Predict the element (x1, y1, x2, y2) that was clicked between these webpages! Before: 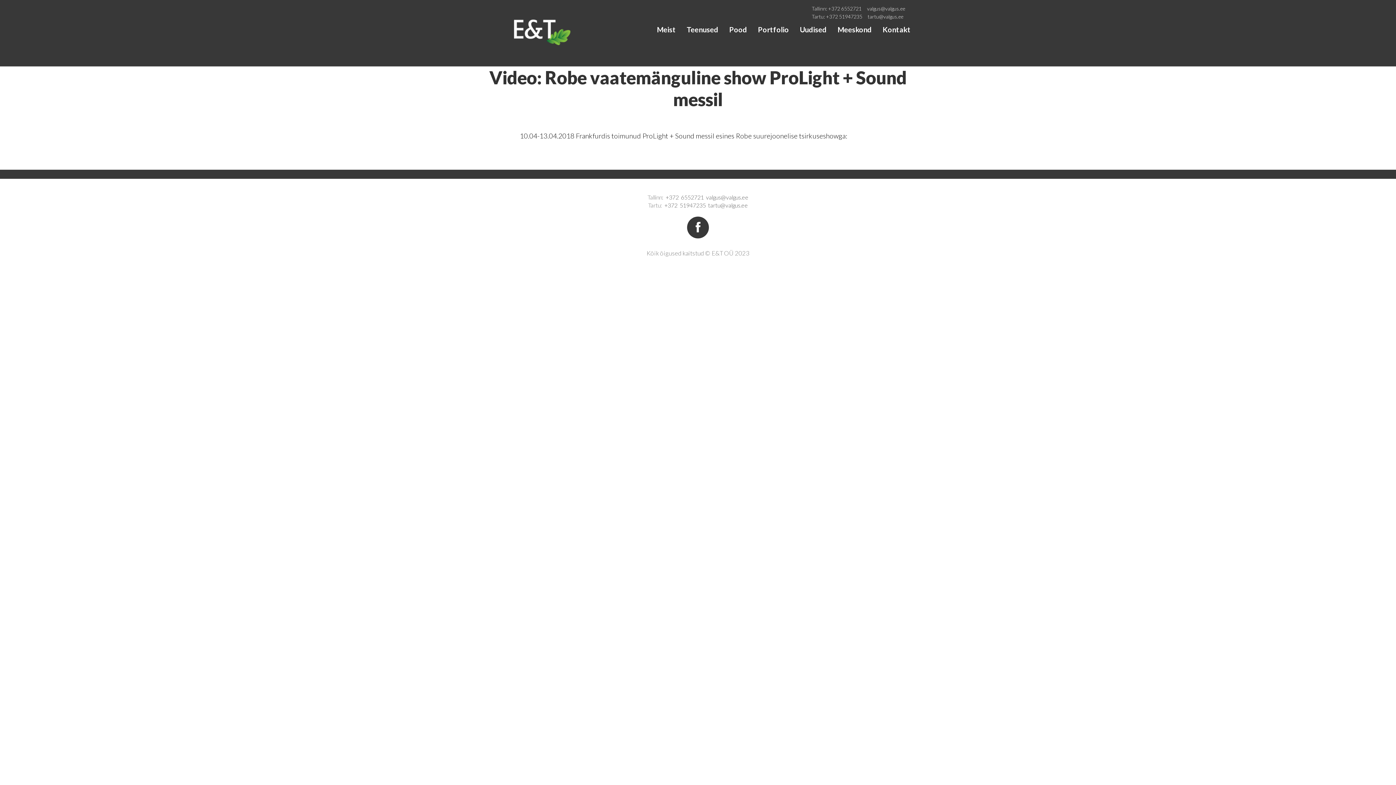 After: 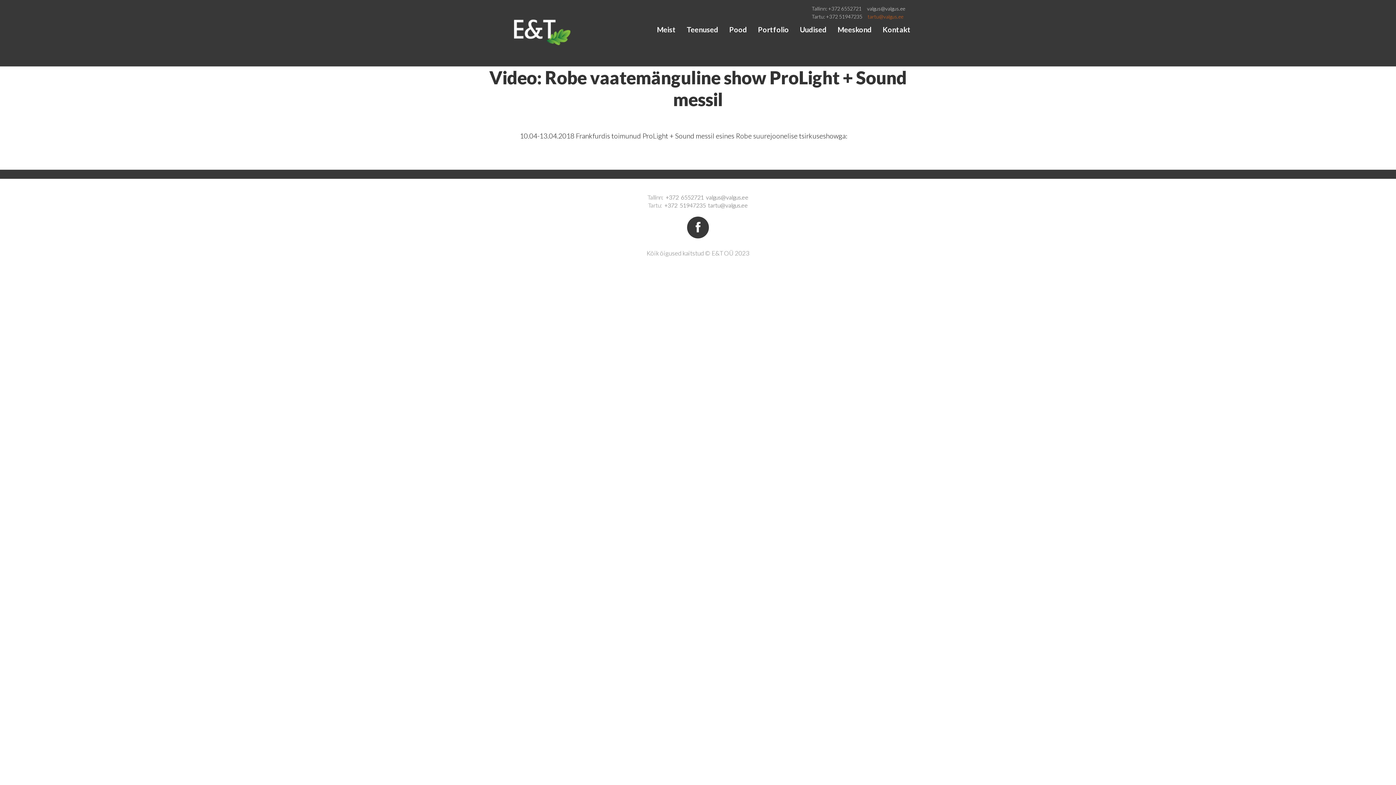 Action: bbox: (868, 13, 903, 19) label: tartu@valgus.ee